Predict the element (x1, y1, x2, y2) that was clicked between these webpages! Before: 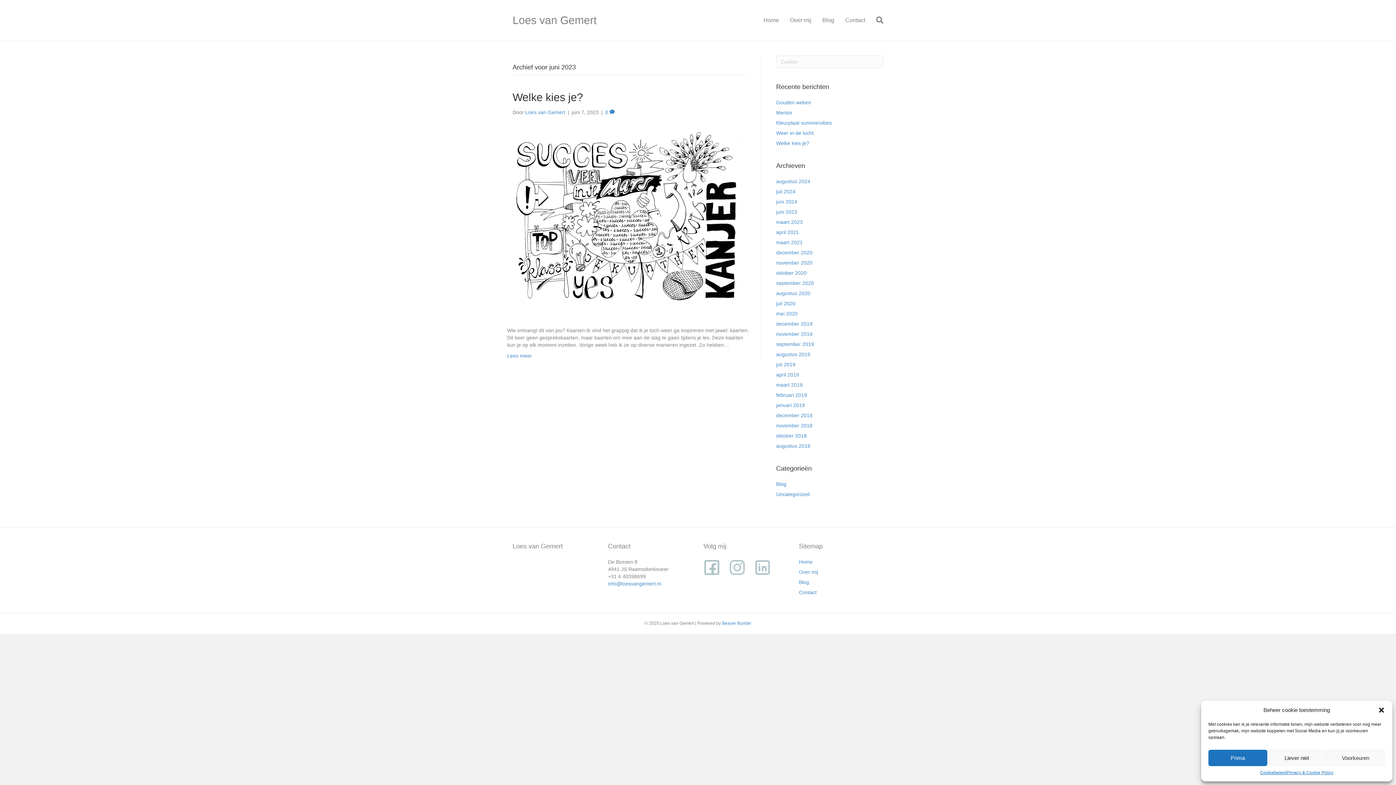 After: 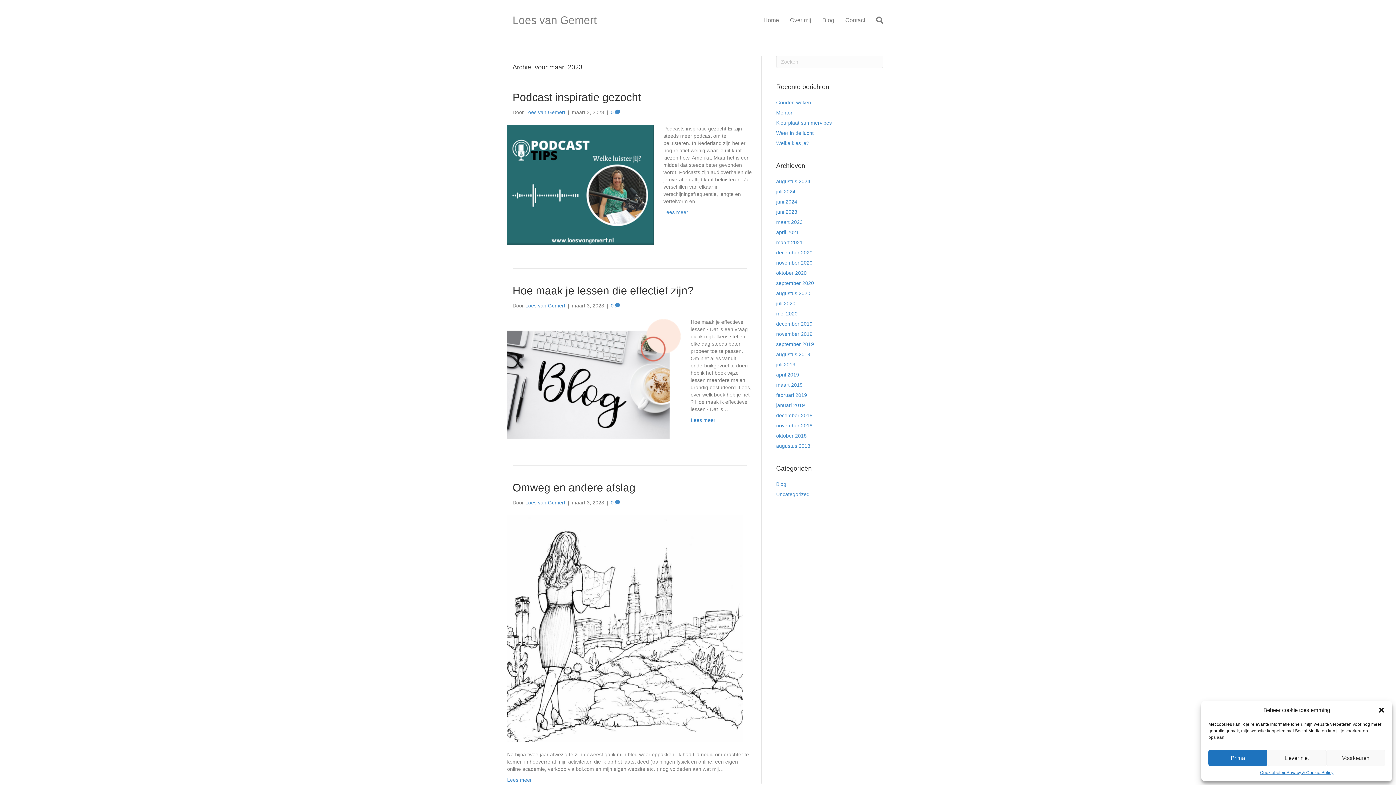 Action: bbox: (776, 219, 802, 225) label: maart 2023